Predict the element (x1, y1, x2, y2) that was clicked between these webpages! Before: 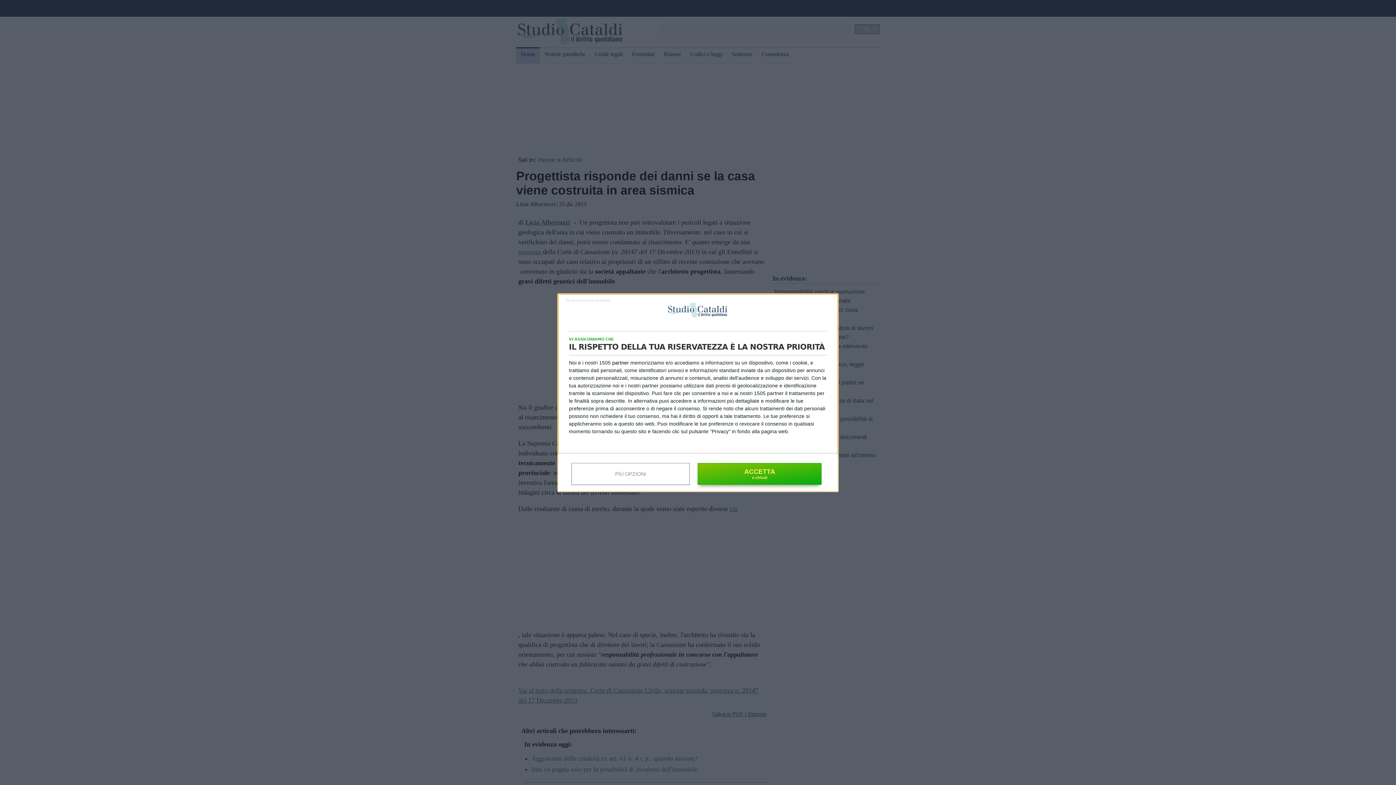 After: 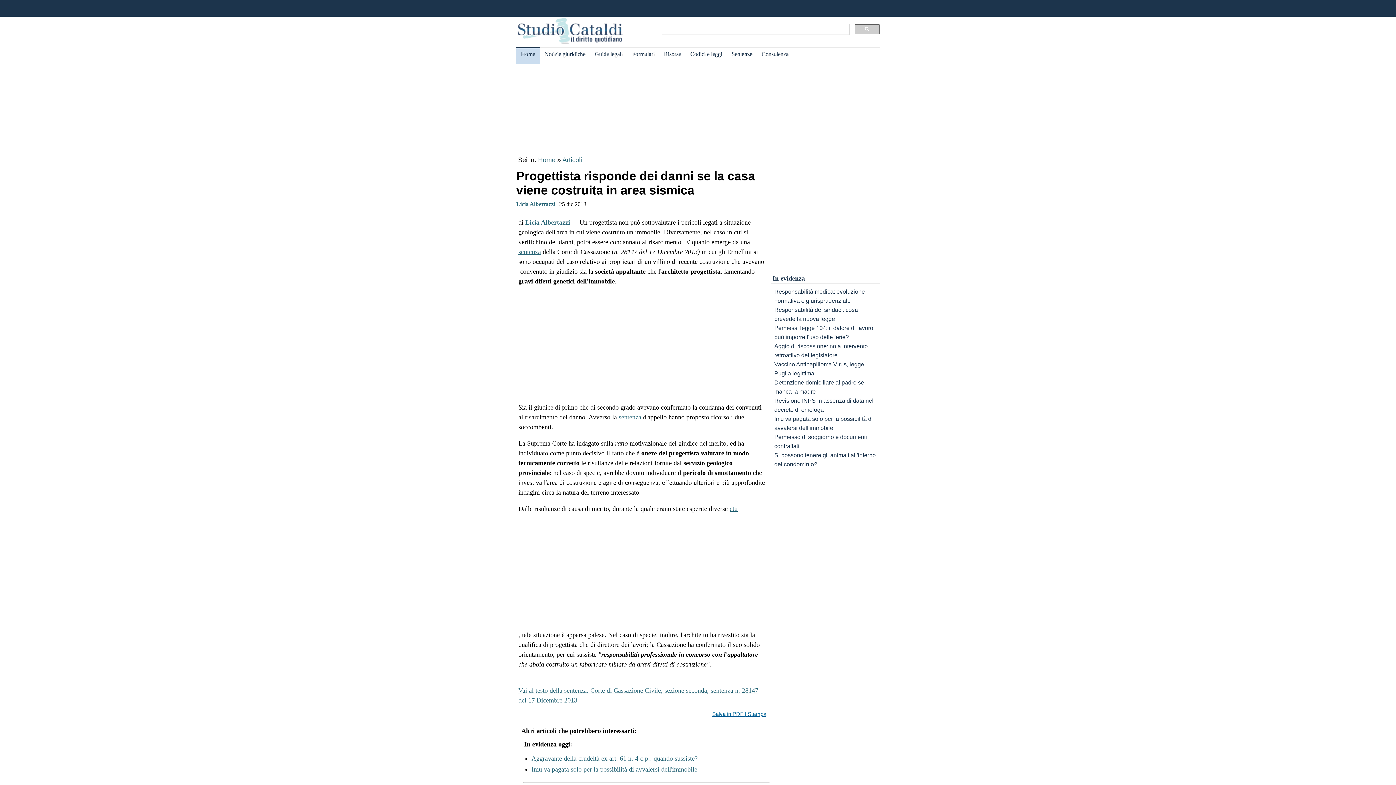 Action: bbox: (565, 297, 610, 302) label: NON ACCETTO